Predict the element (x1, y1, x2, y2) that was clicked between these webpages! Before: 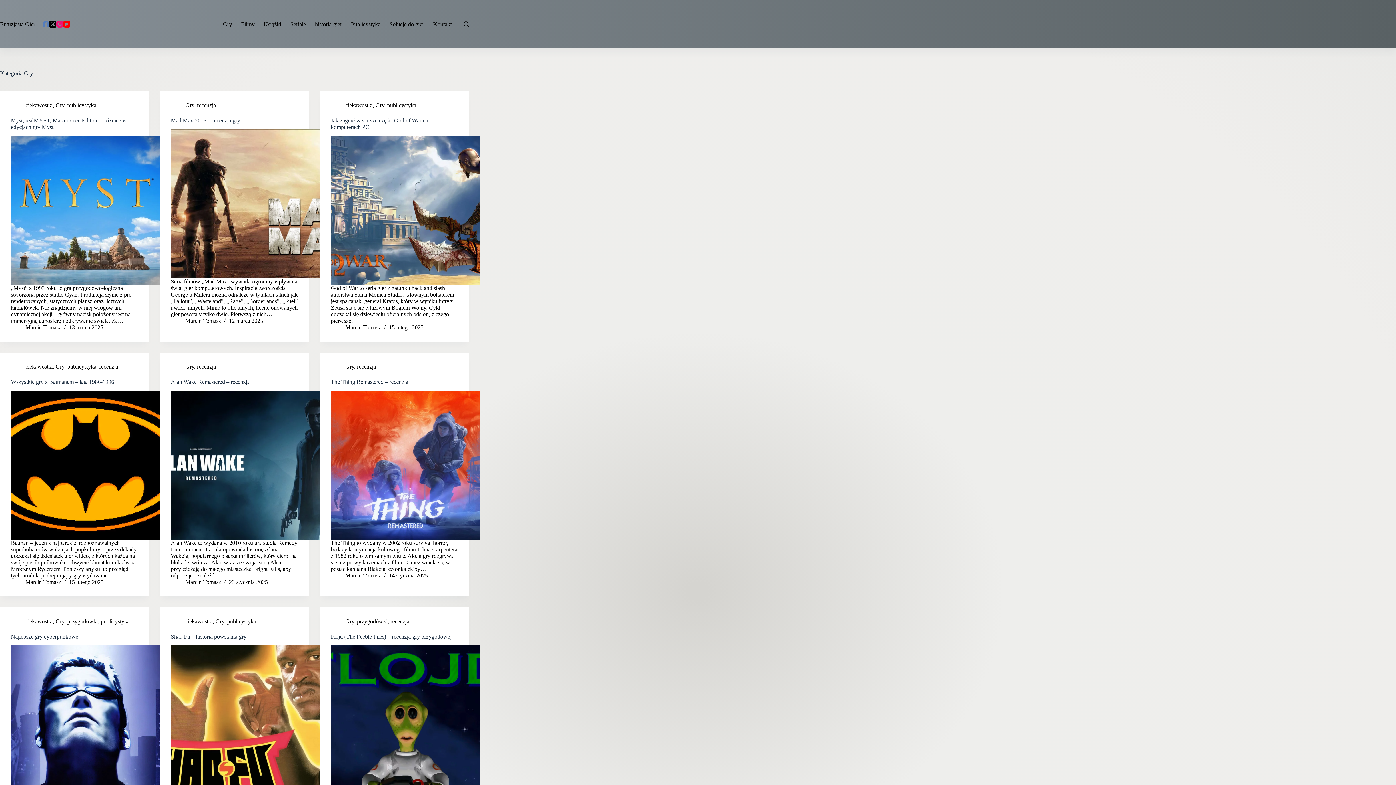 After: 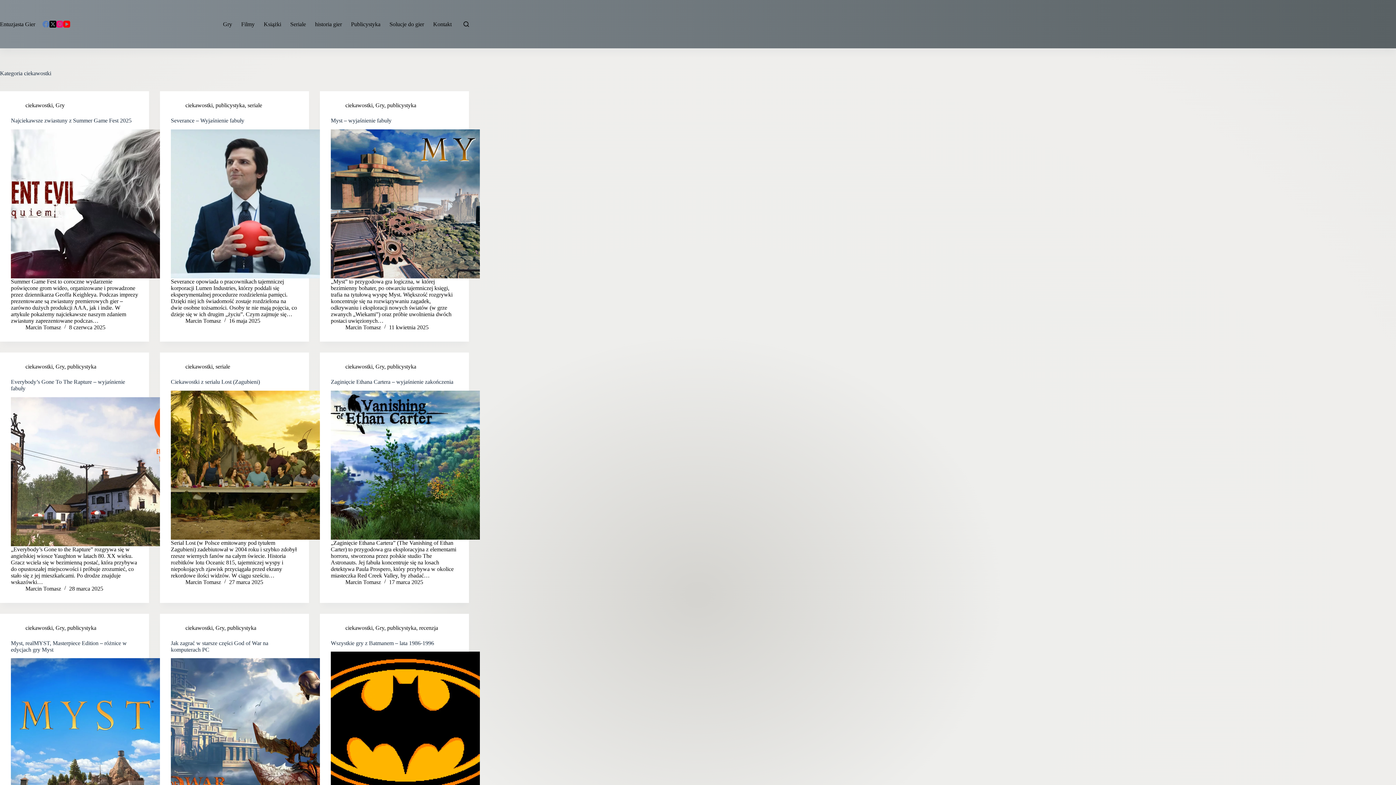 Action: label: ciekawostki bbox: (25, 618, 52, 624)